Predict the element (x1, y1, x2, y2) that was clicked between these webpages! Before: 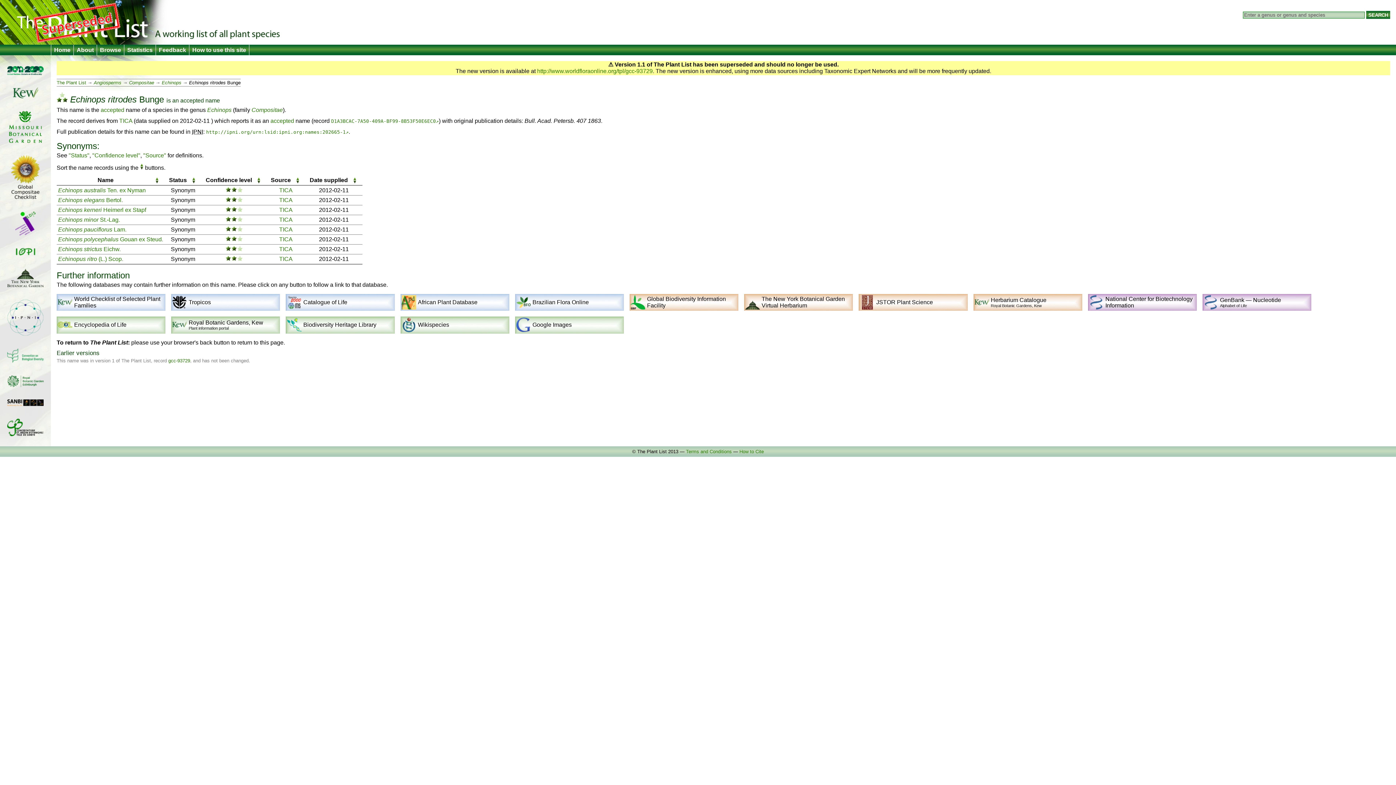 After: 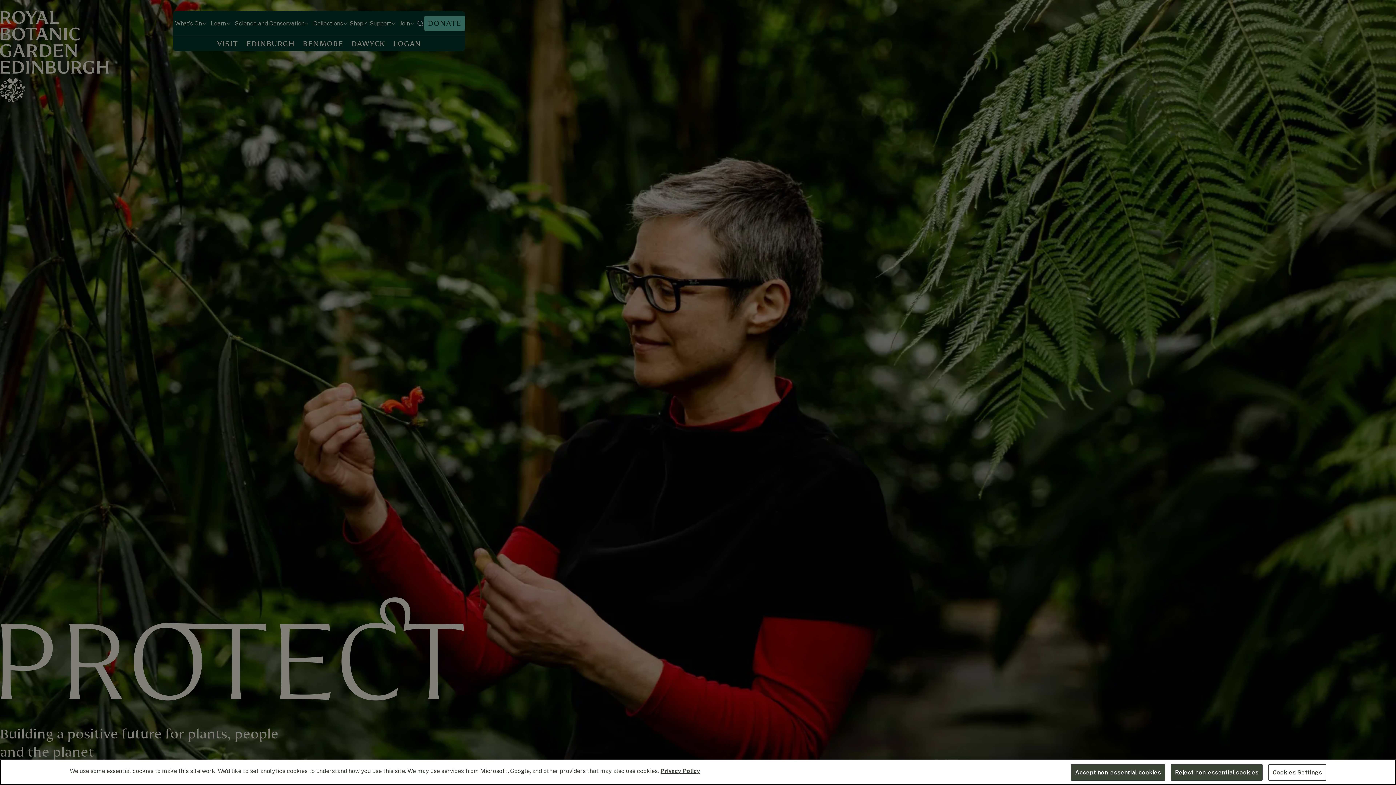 Action: bbox: (7, 382, 43, 388)